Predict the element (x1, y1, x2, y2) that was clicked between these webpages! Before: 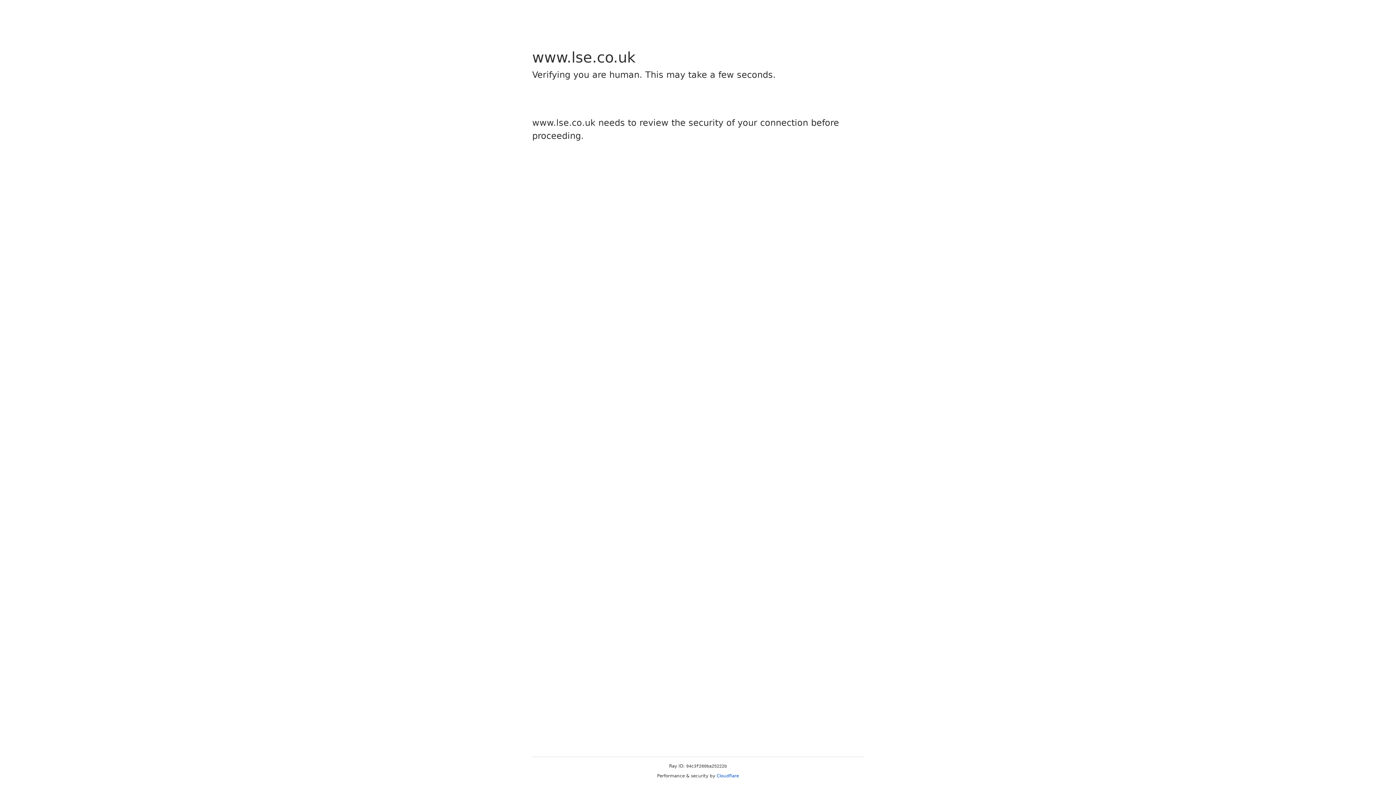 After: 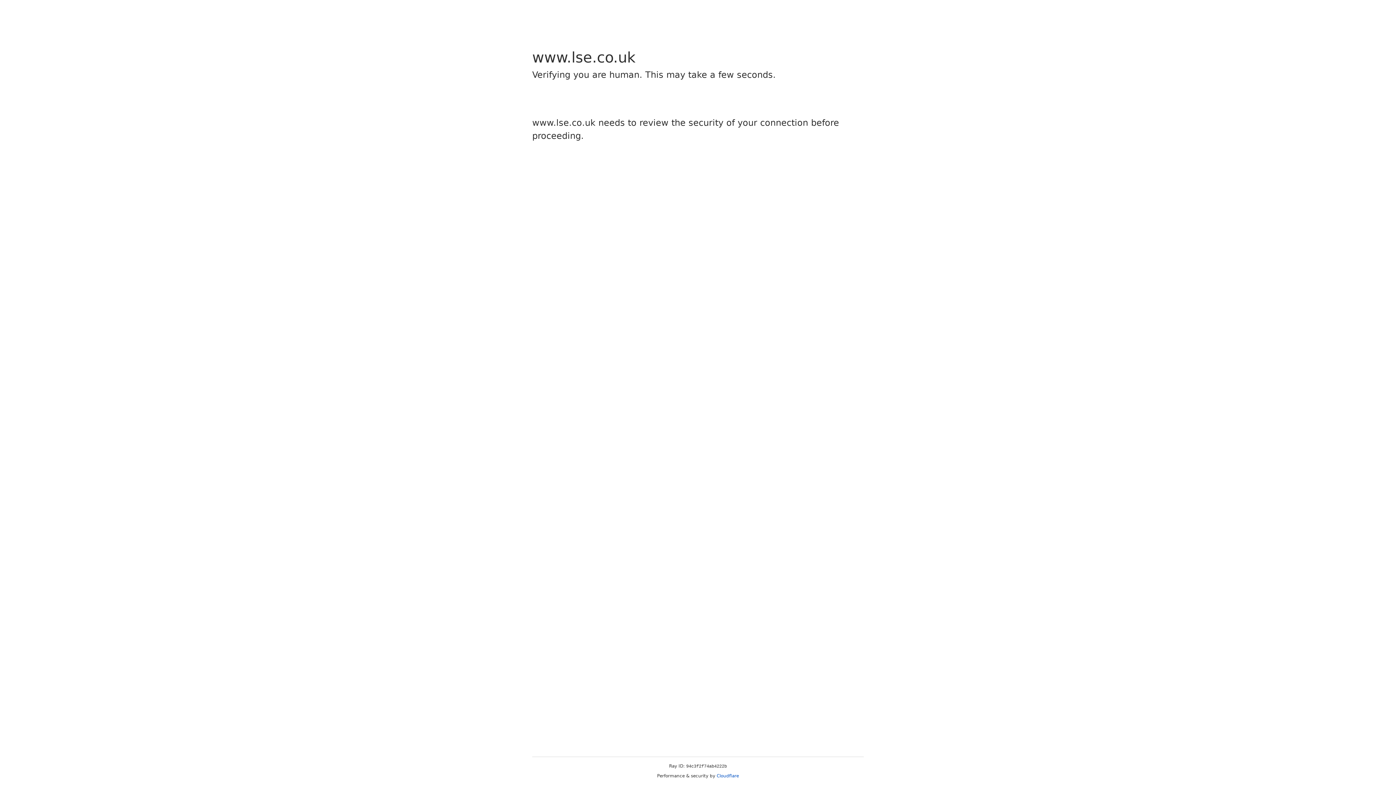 Action: label: Cloudflare bbox: (716, 773, 739, 778)